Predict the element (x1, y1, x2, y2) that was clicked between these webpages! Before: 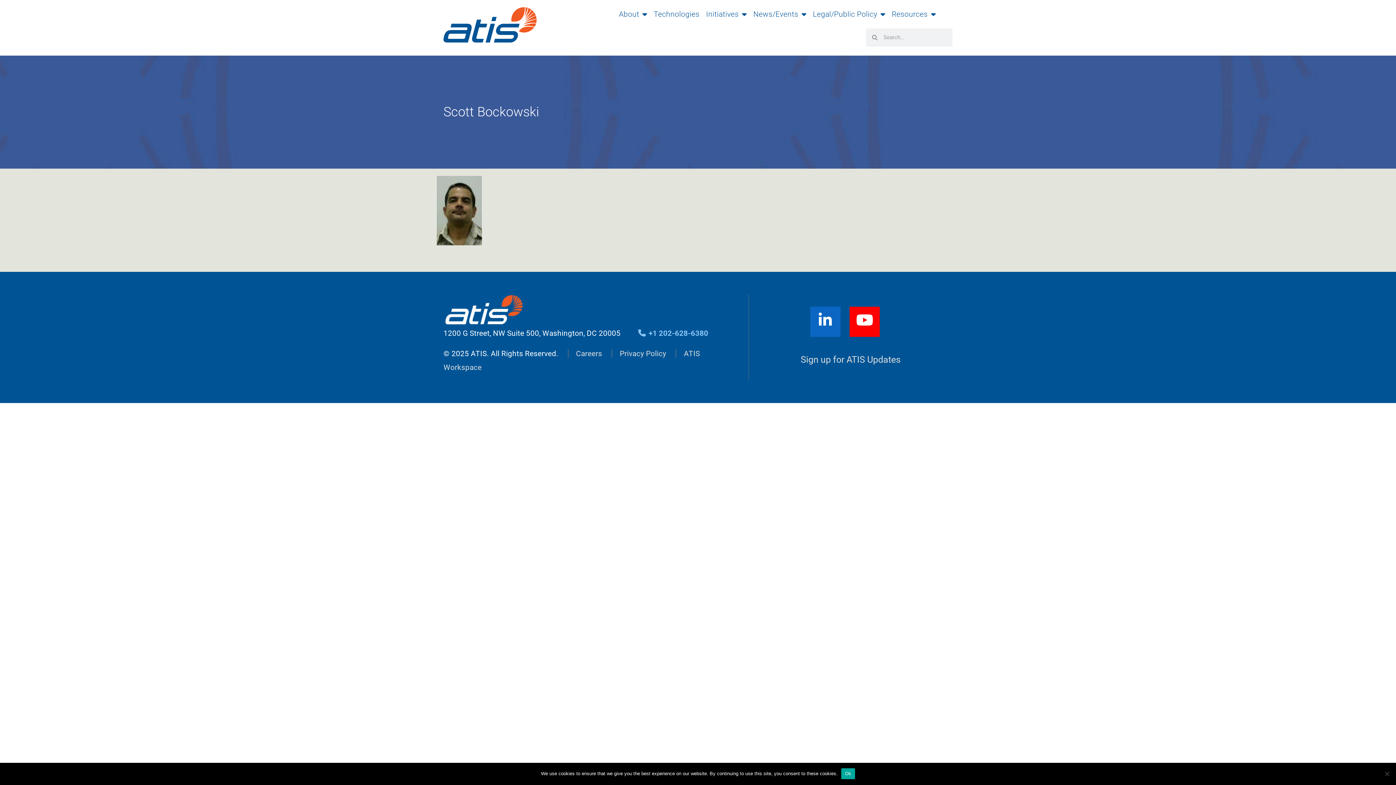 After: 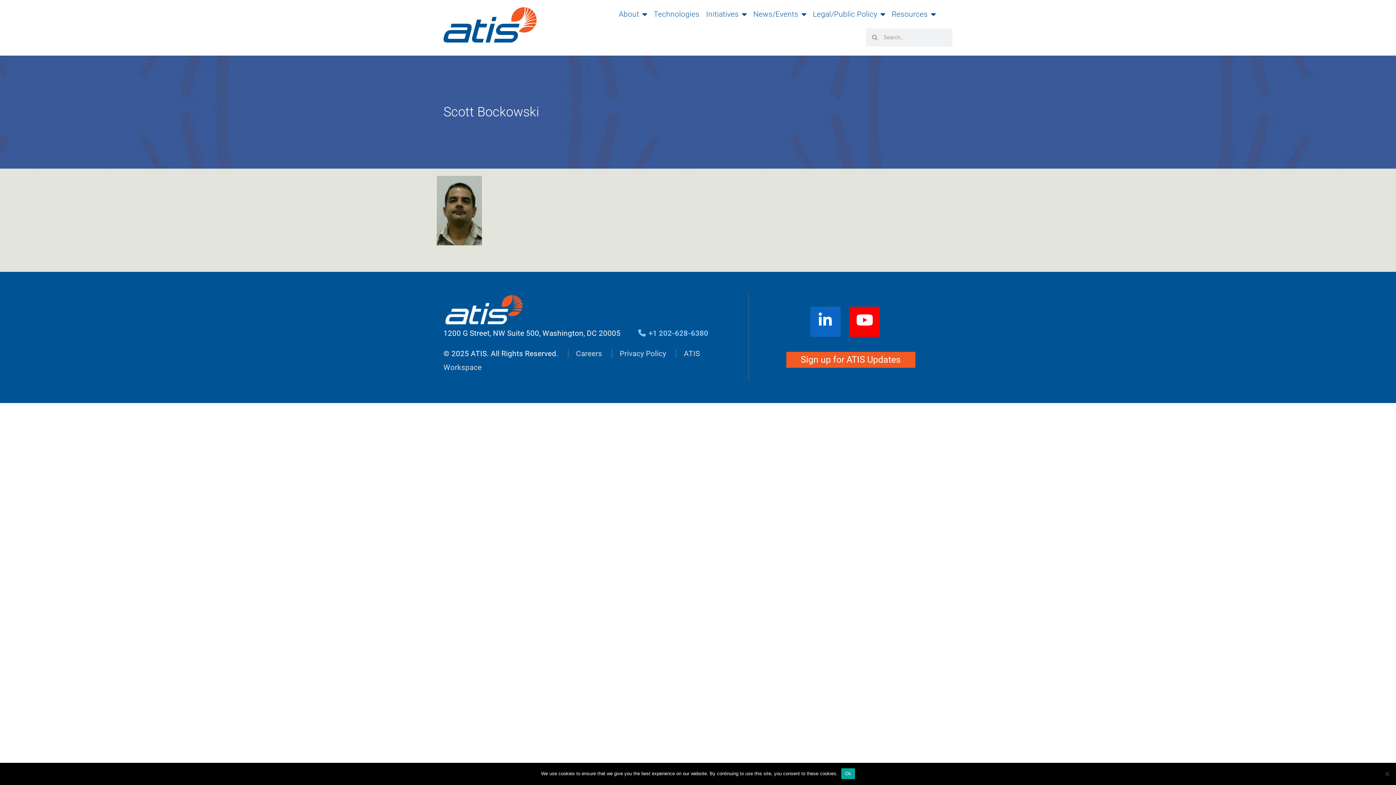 Action: label: Sign up for ATIS Updates bbox: (786, 352, 915, 368)